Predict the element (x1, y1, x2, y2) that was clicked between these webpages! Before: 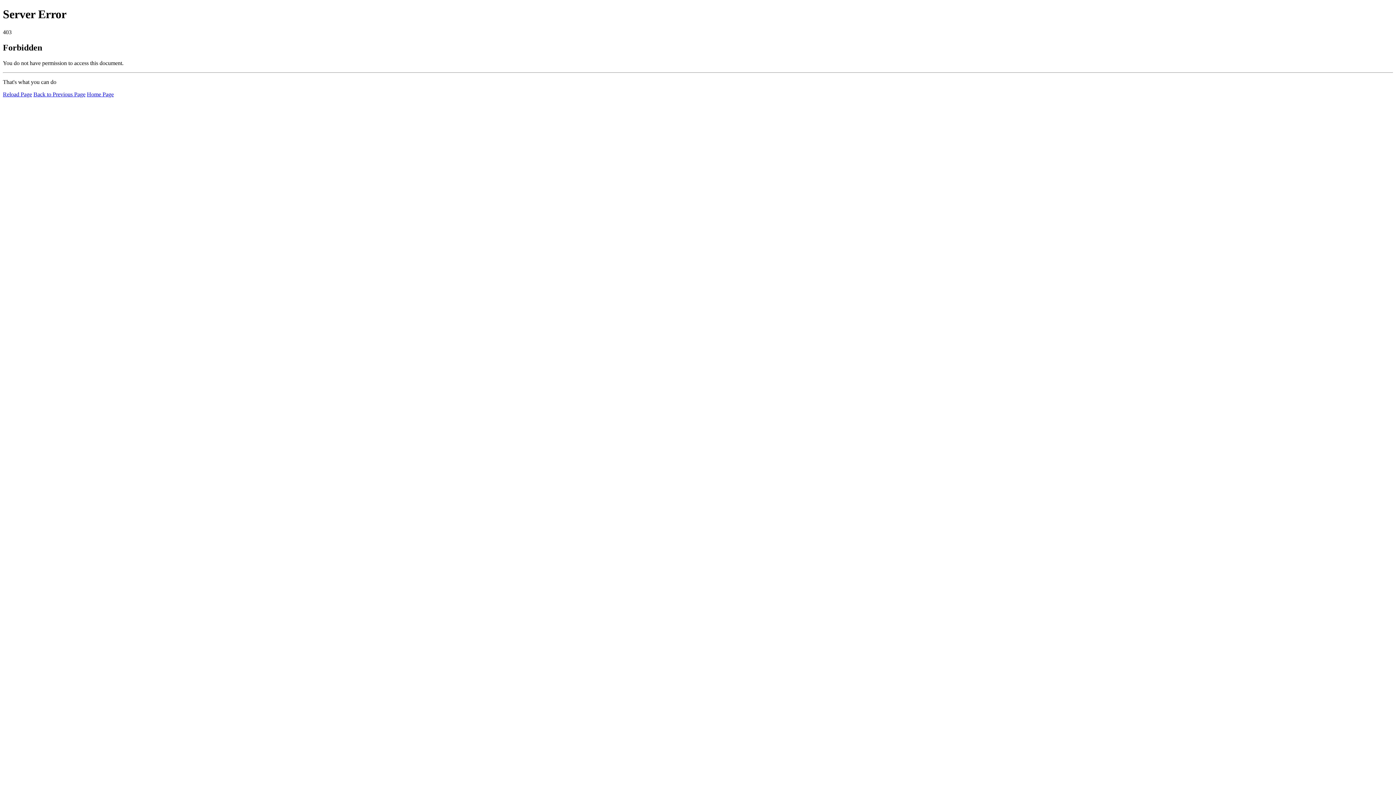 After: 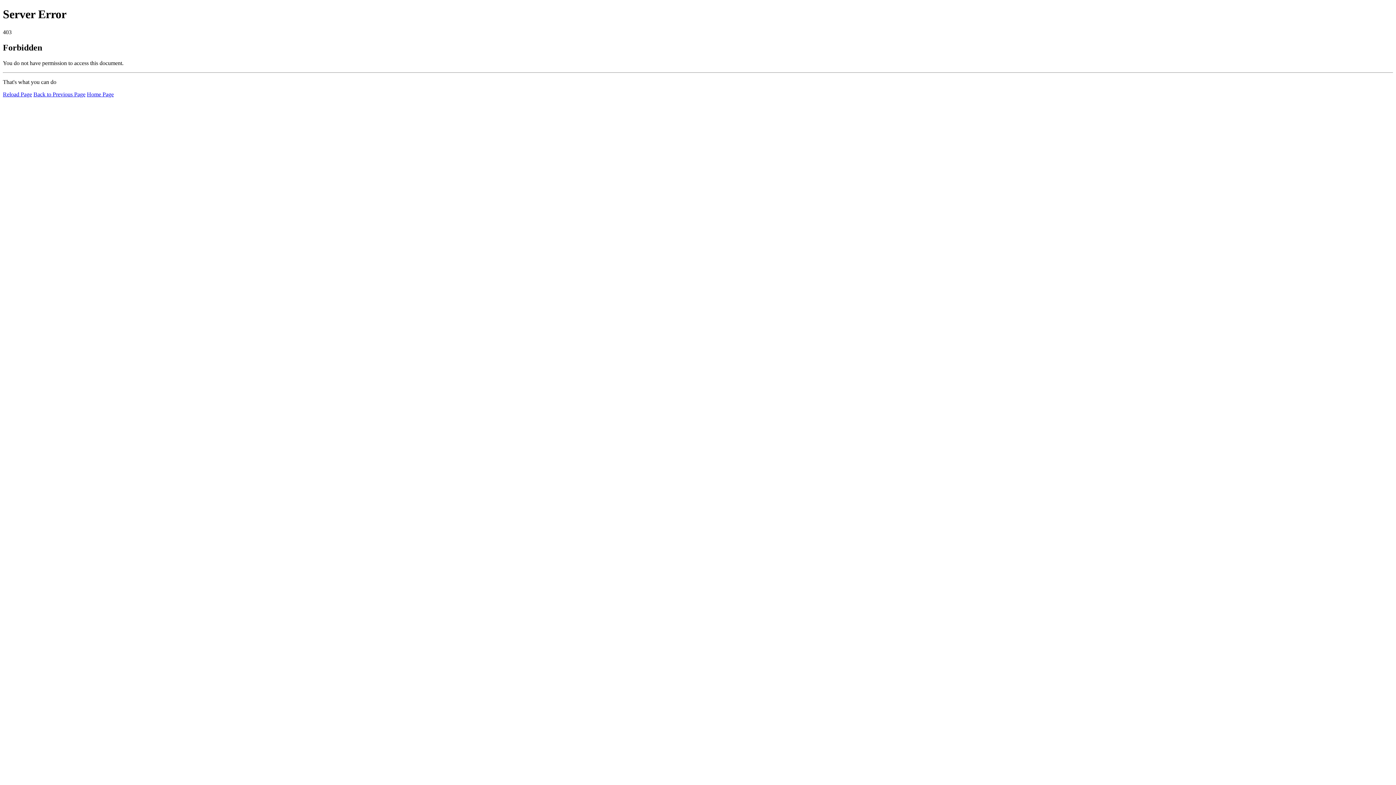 Action: label: Reload Page bbox: (2, 91, 32, 97)